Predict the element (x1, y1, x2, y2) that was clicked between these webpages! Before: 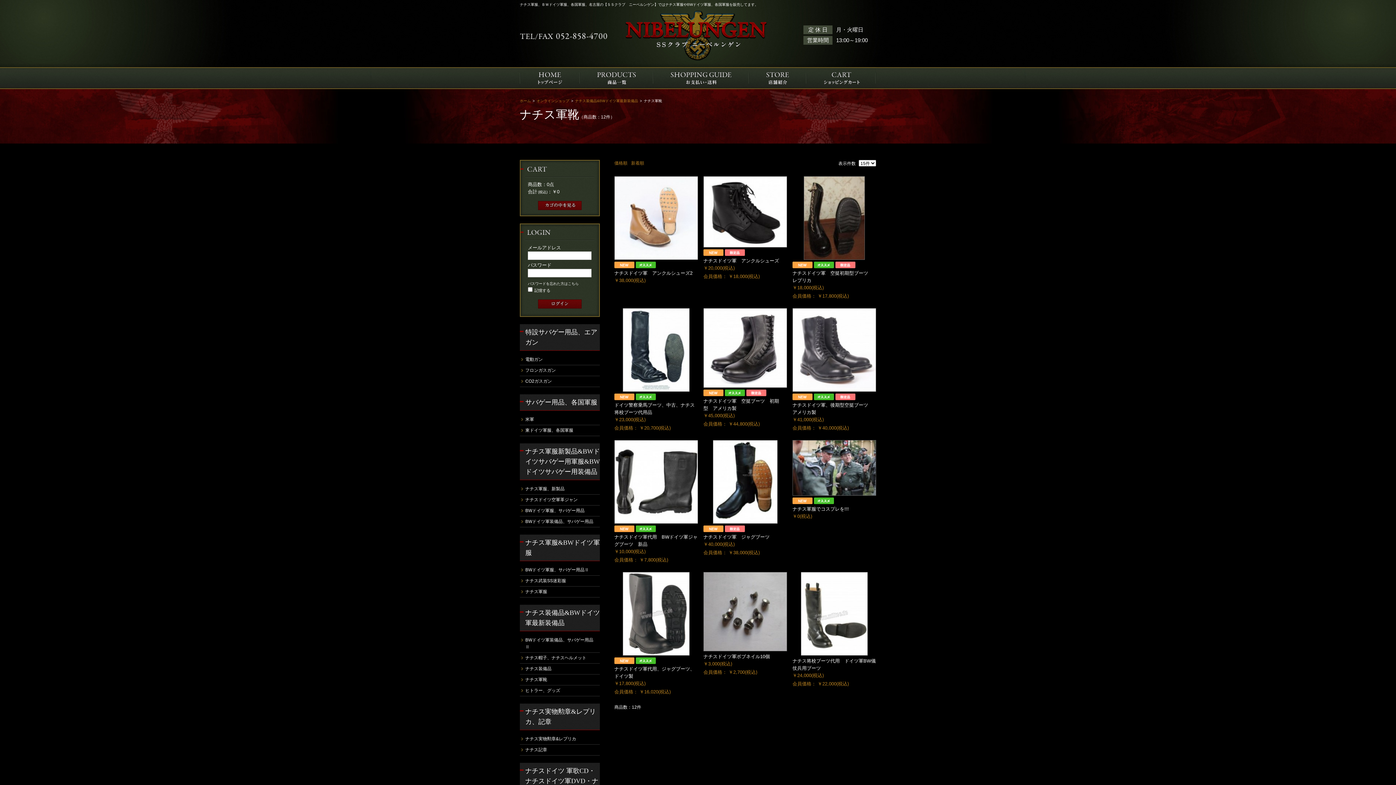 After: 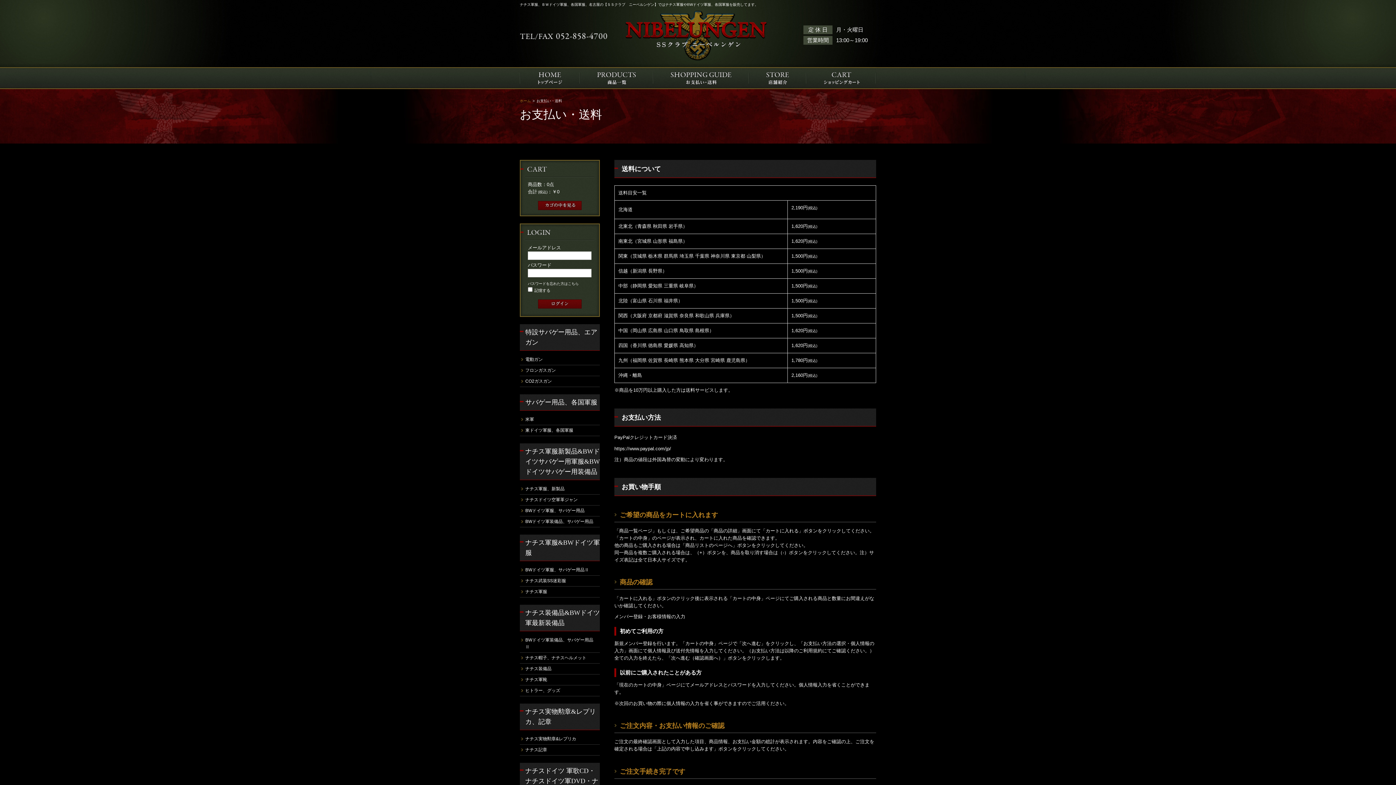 Action: bbox: (653, 67, 748, 89)